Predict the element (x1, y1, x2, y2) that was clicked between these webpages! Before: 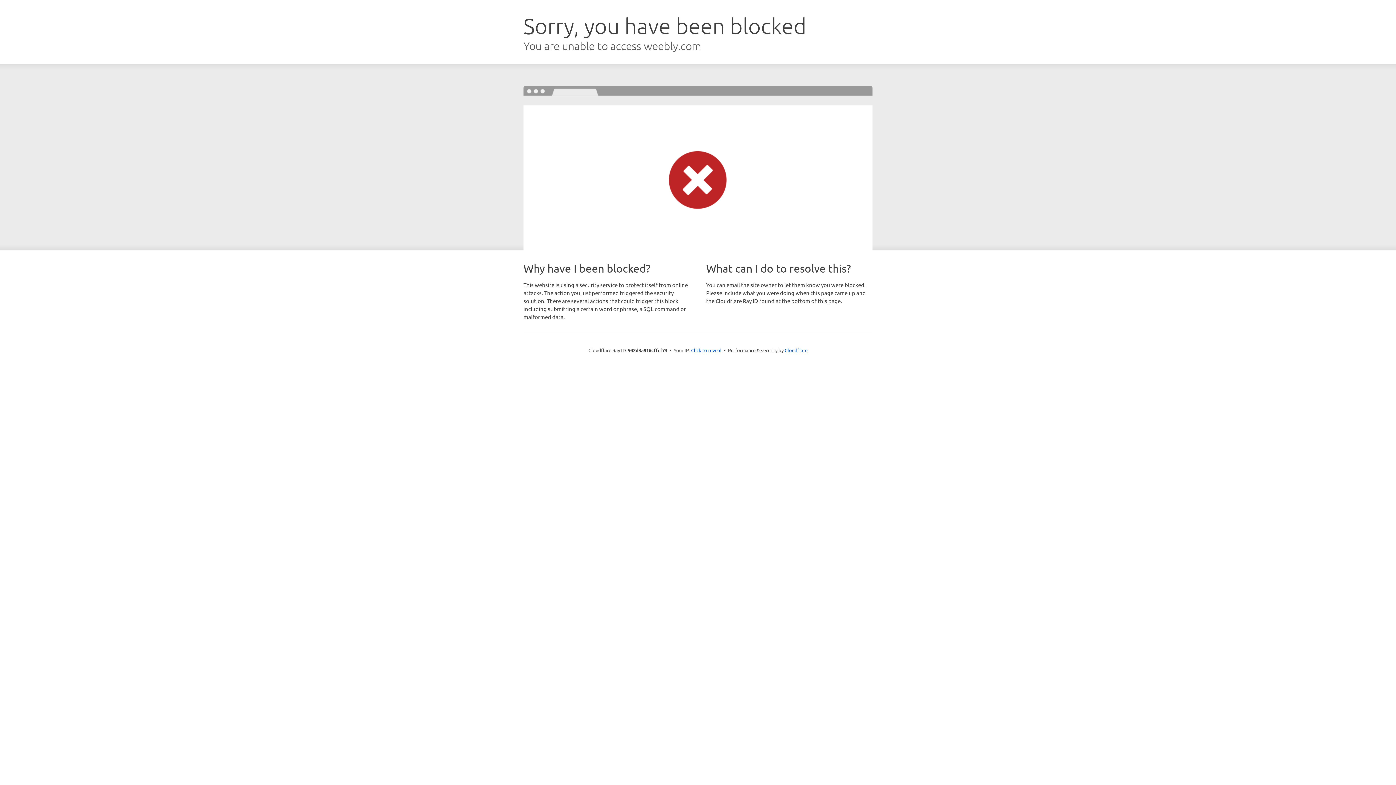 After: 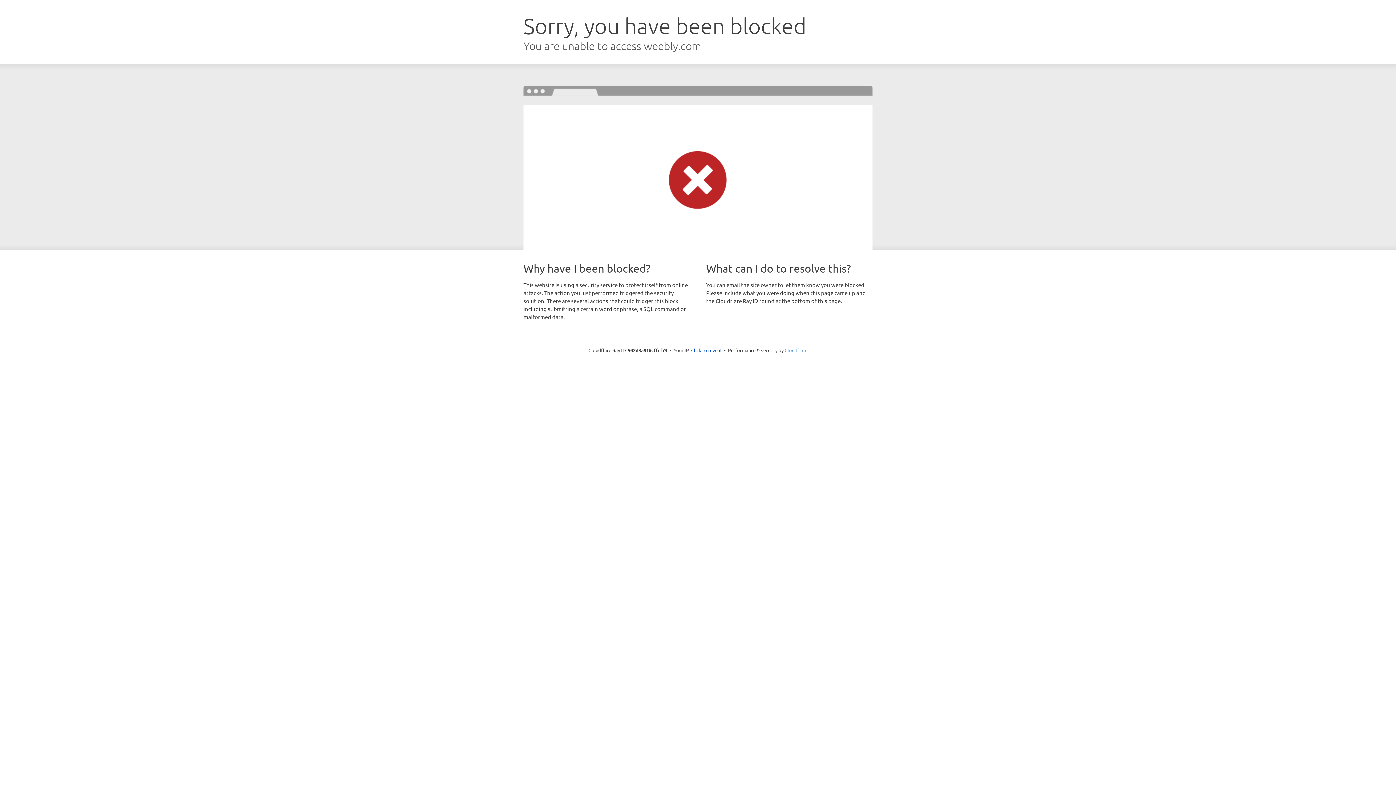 Action: bbox: (784, 347, 807, 353) label: Cloudflare